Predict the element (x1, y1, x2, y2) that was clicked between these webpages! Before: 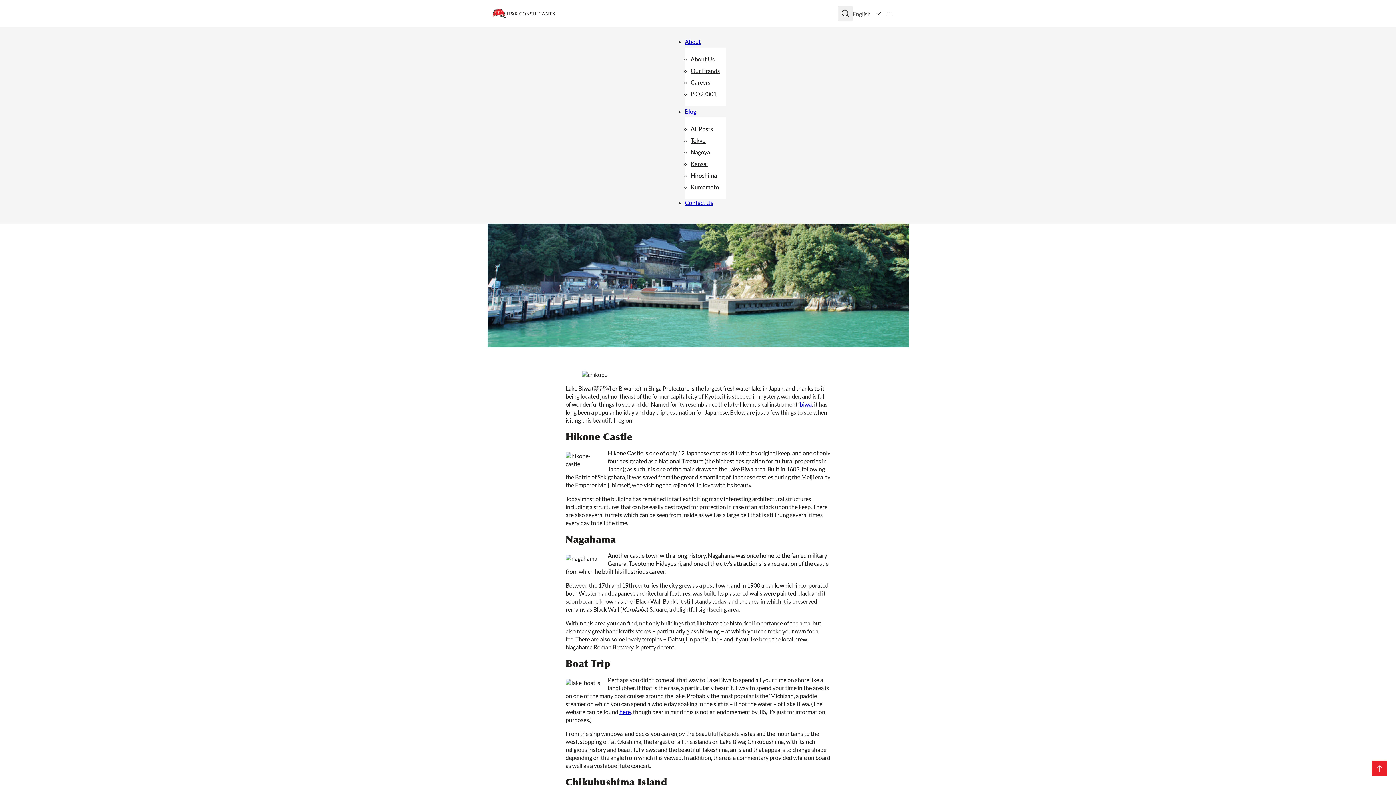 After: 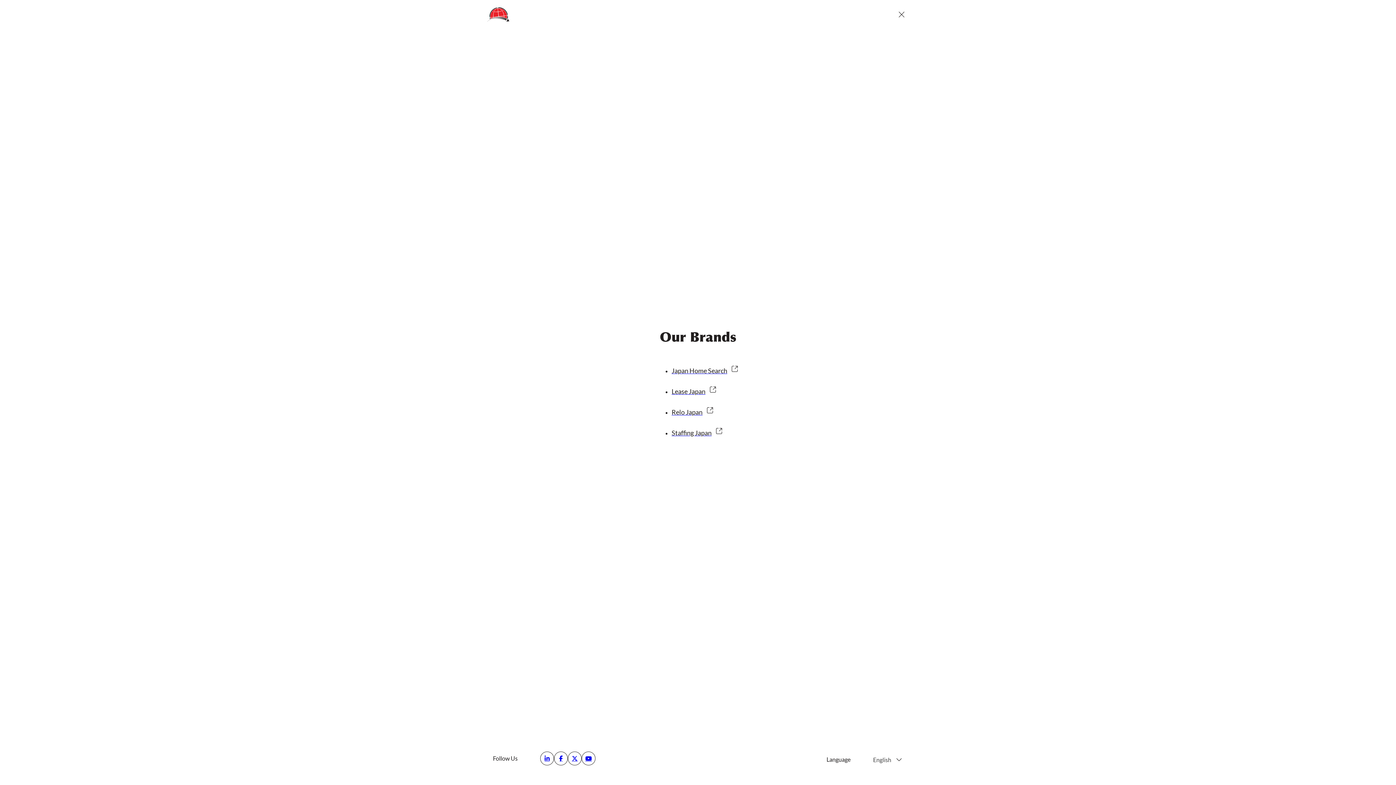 Action: bbox: (882, 6, 897, 20) label: Open